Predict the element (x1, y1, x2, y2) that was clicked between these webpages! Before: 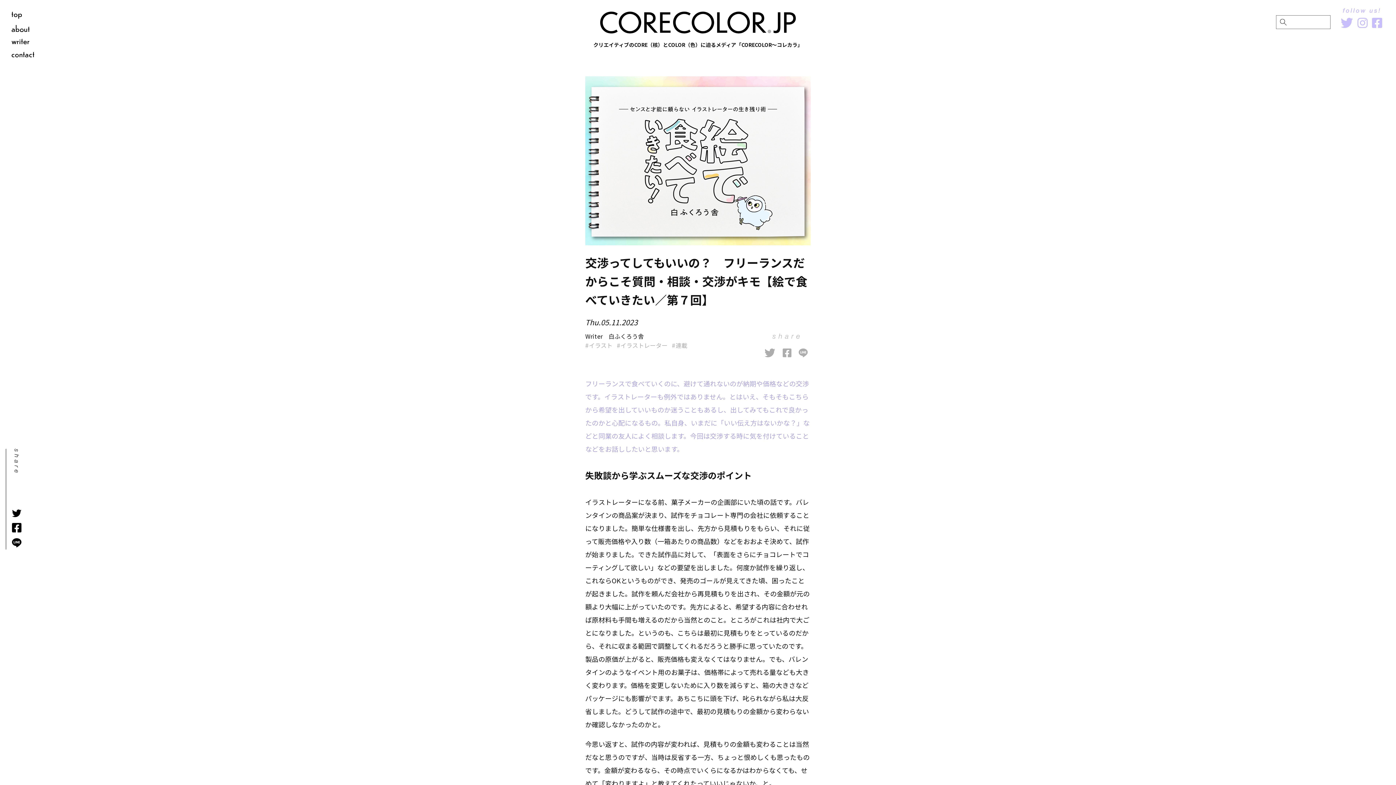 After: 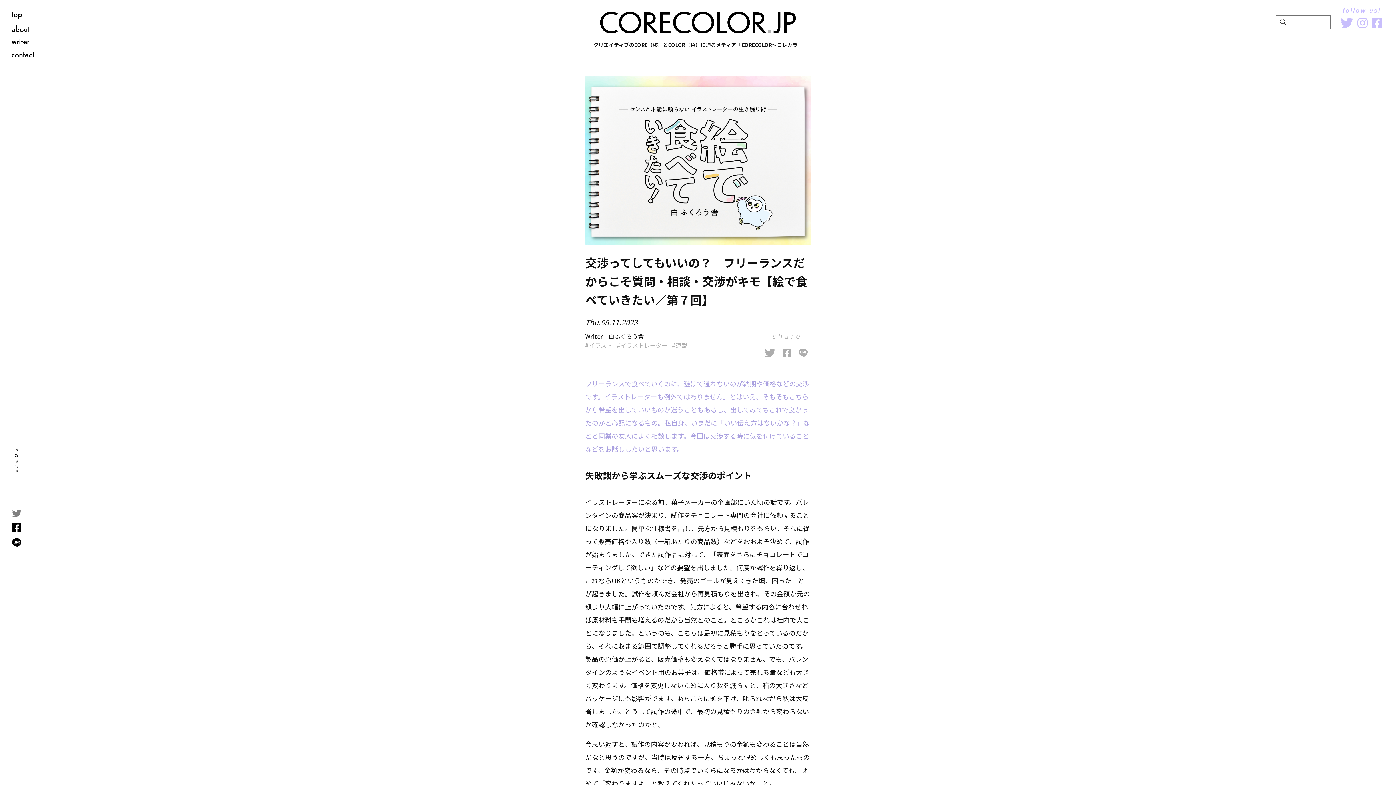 Action: bbox: (12, 509, 21, 517)